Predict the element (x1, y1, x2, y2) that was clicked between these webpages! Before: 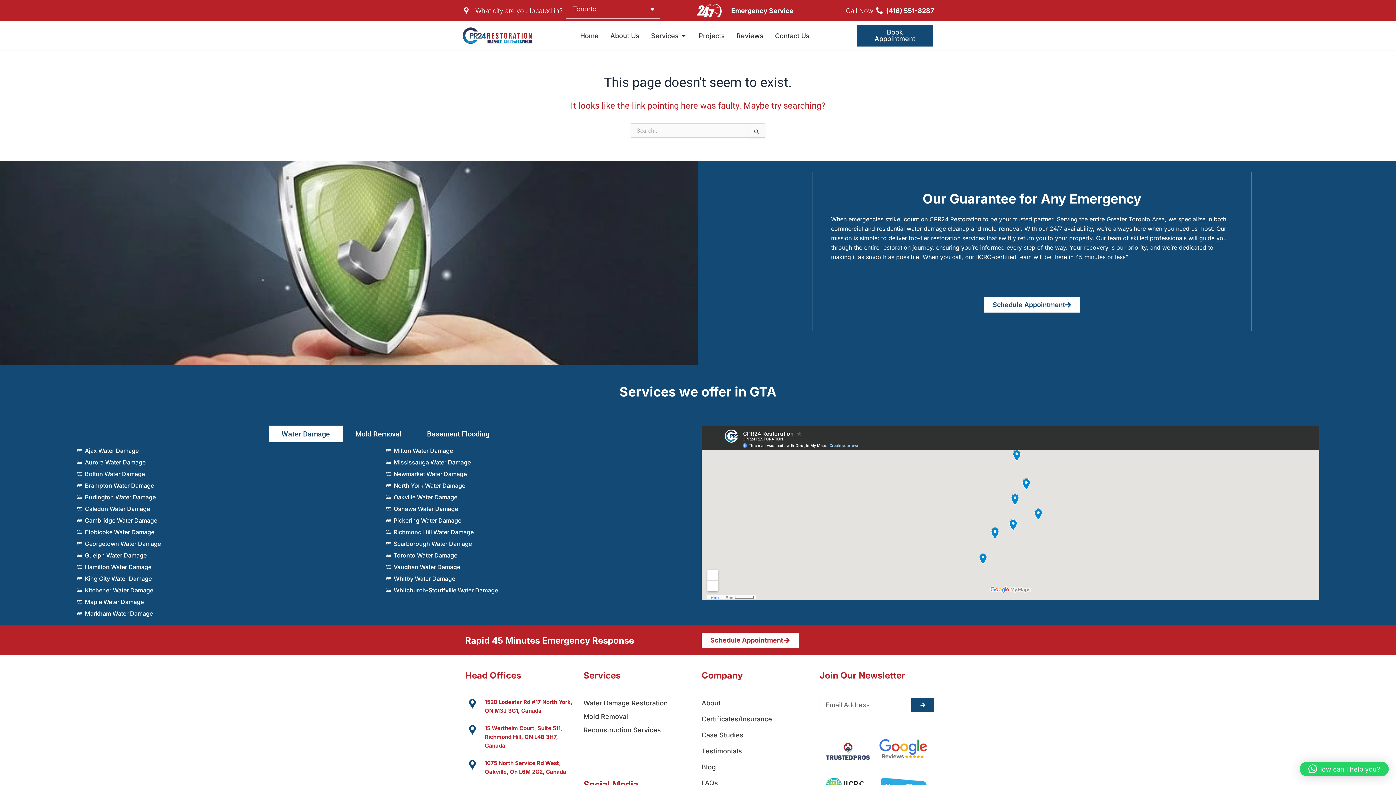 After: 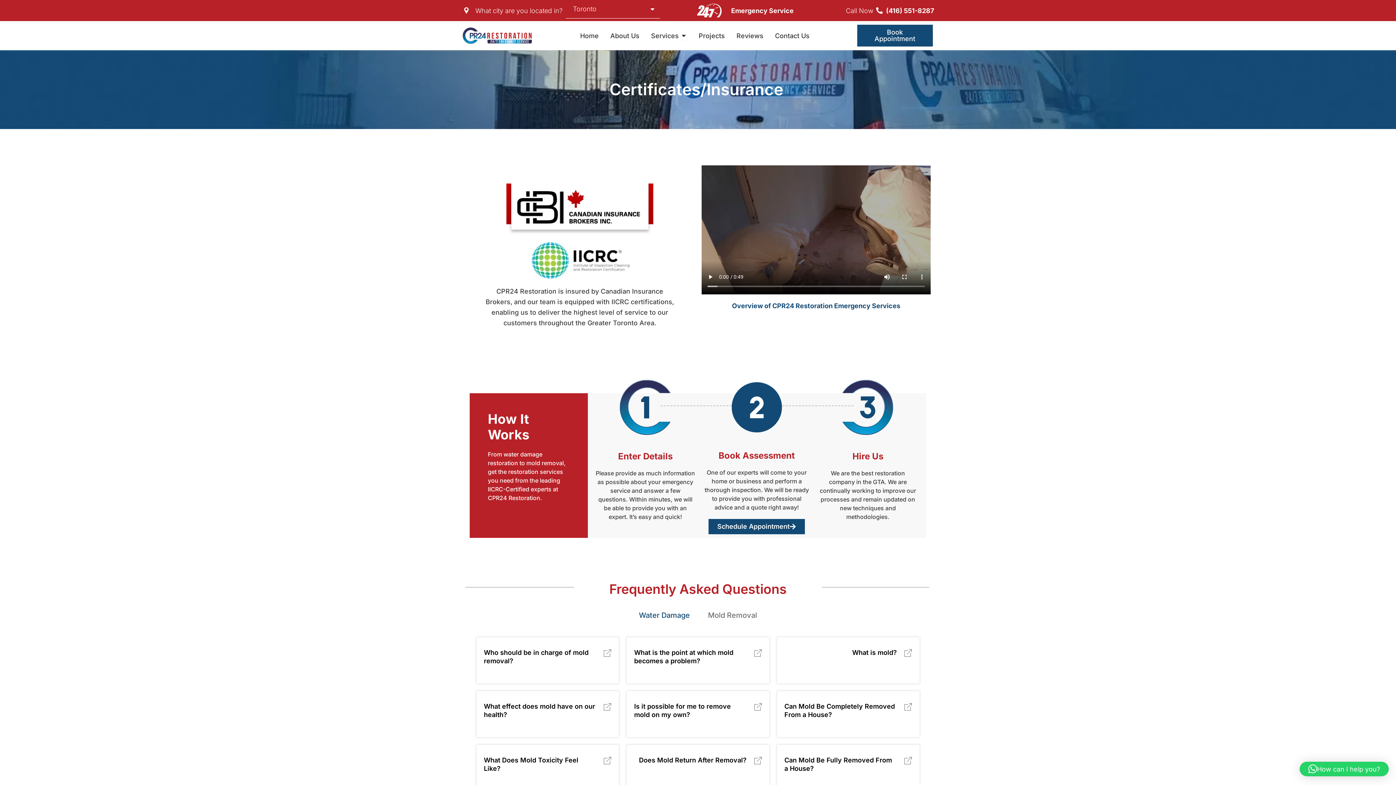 Action: label: Certificates/Insurance bbox: (701, 714, 812, 724)